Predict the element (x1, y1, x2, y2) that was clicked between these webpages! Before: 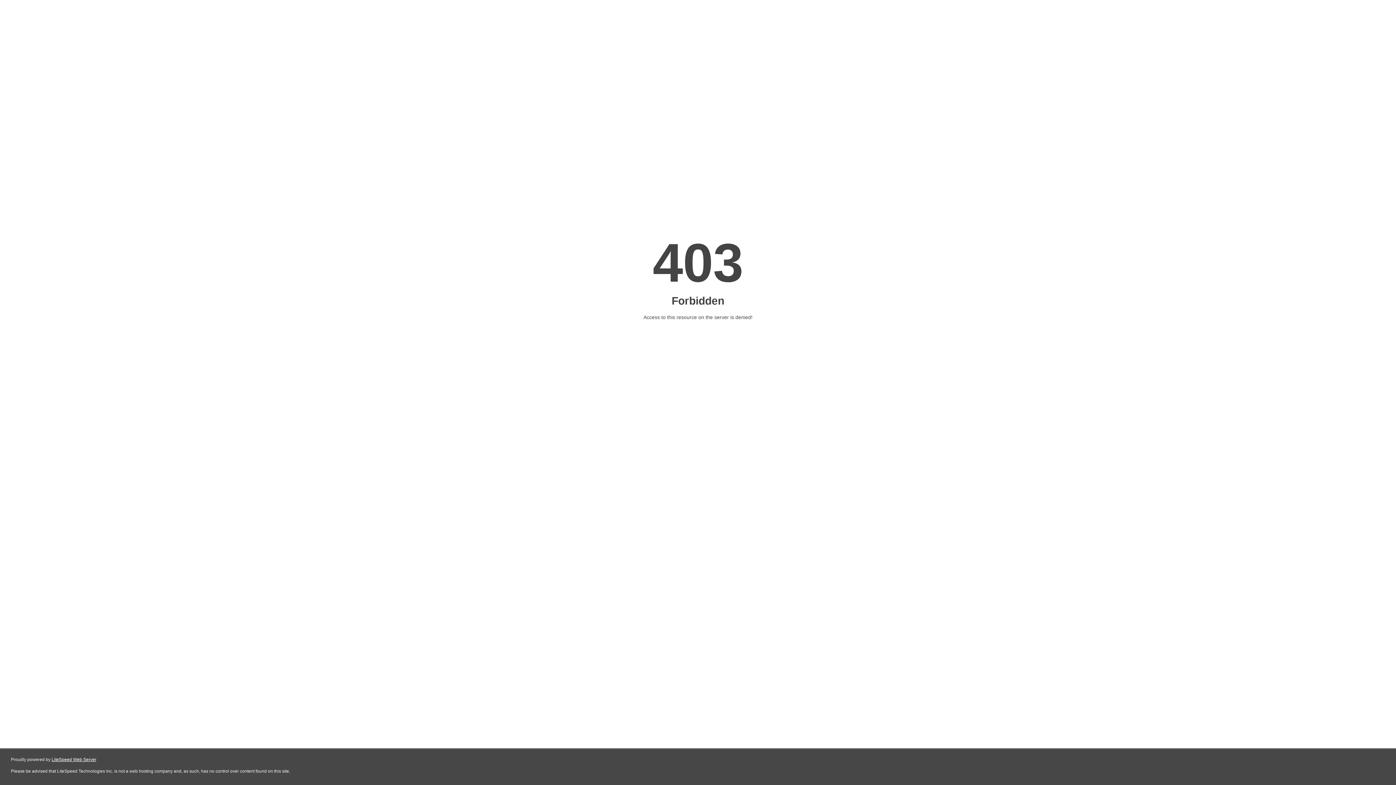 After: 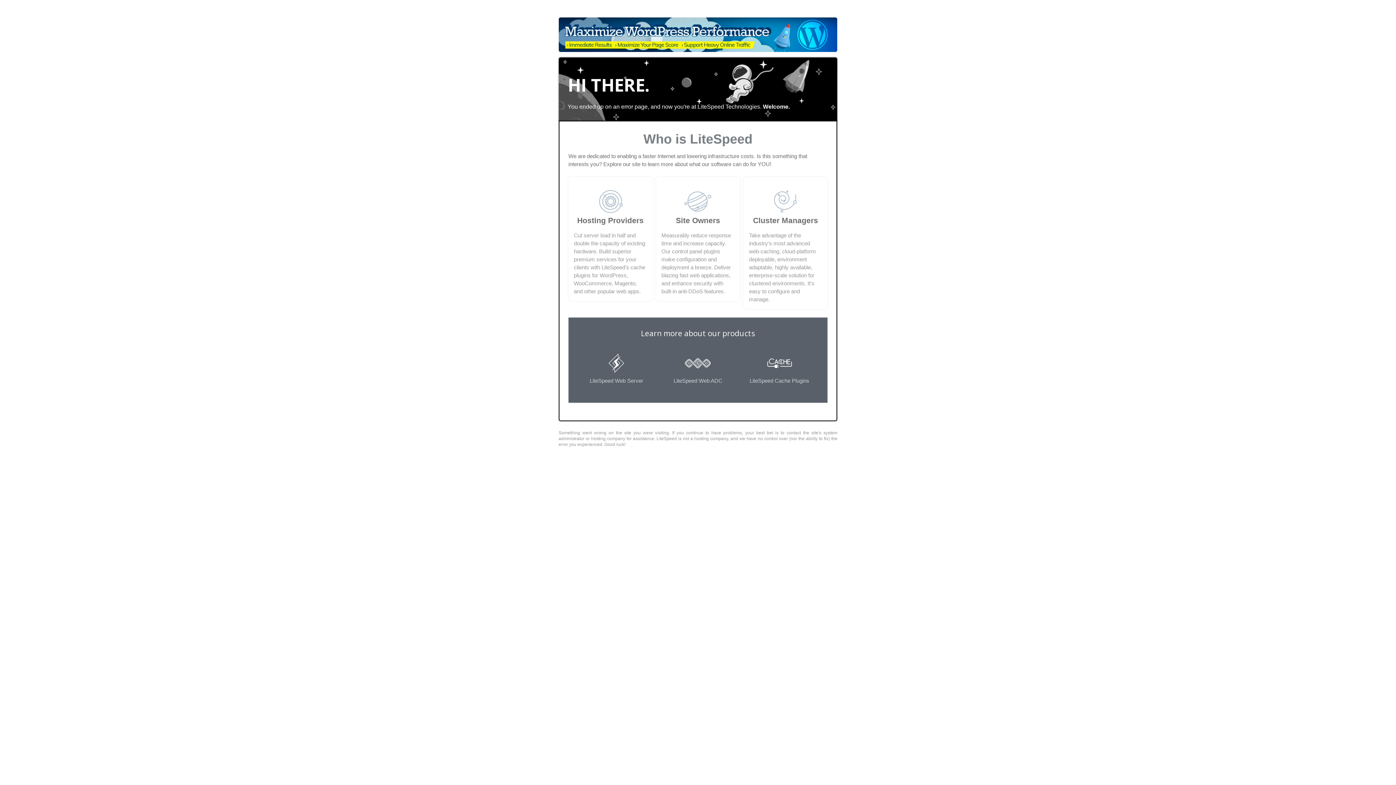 Action: label: LiteSpeed Web Server bbox: (51, 757, 96, 762)